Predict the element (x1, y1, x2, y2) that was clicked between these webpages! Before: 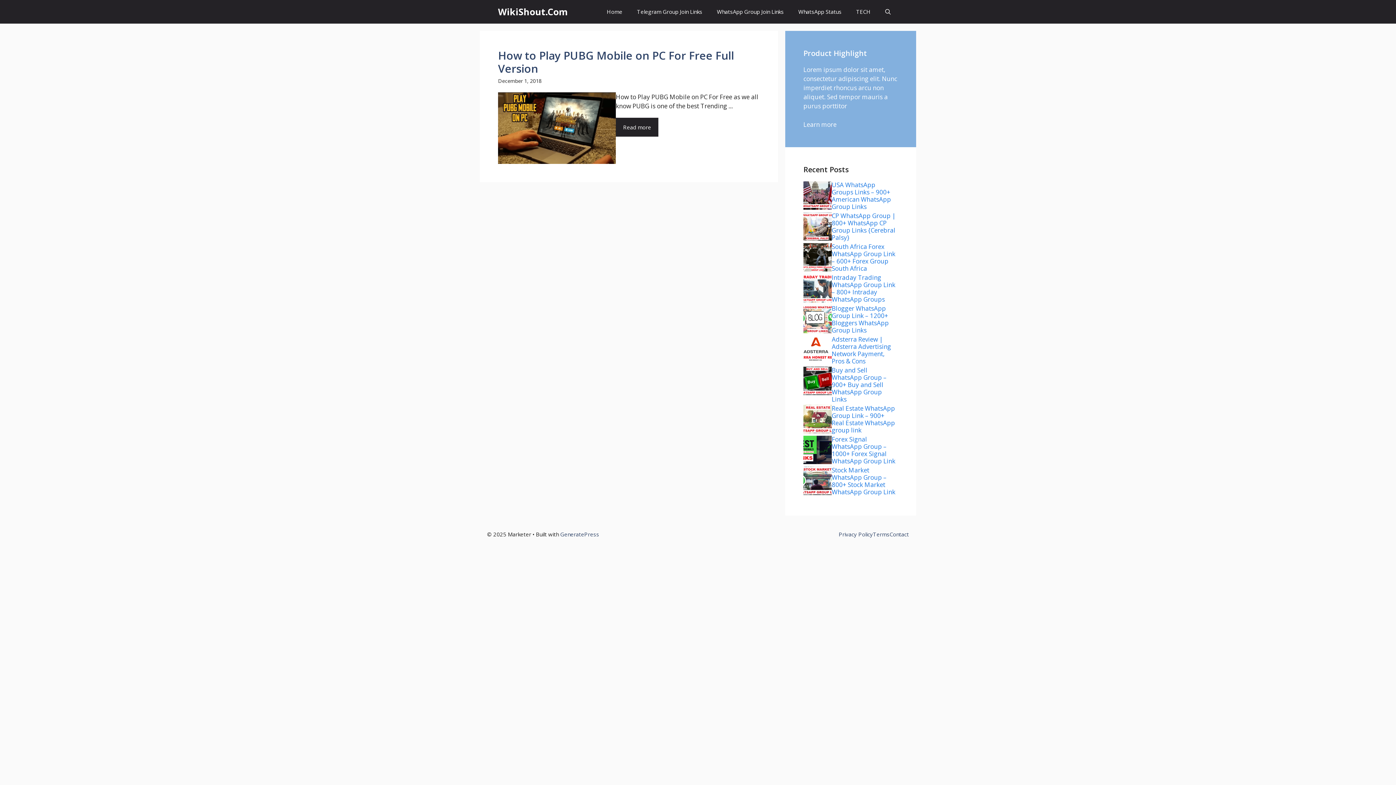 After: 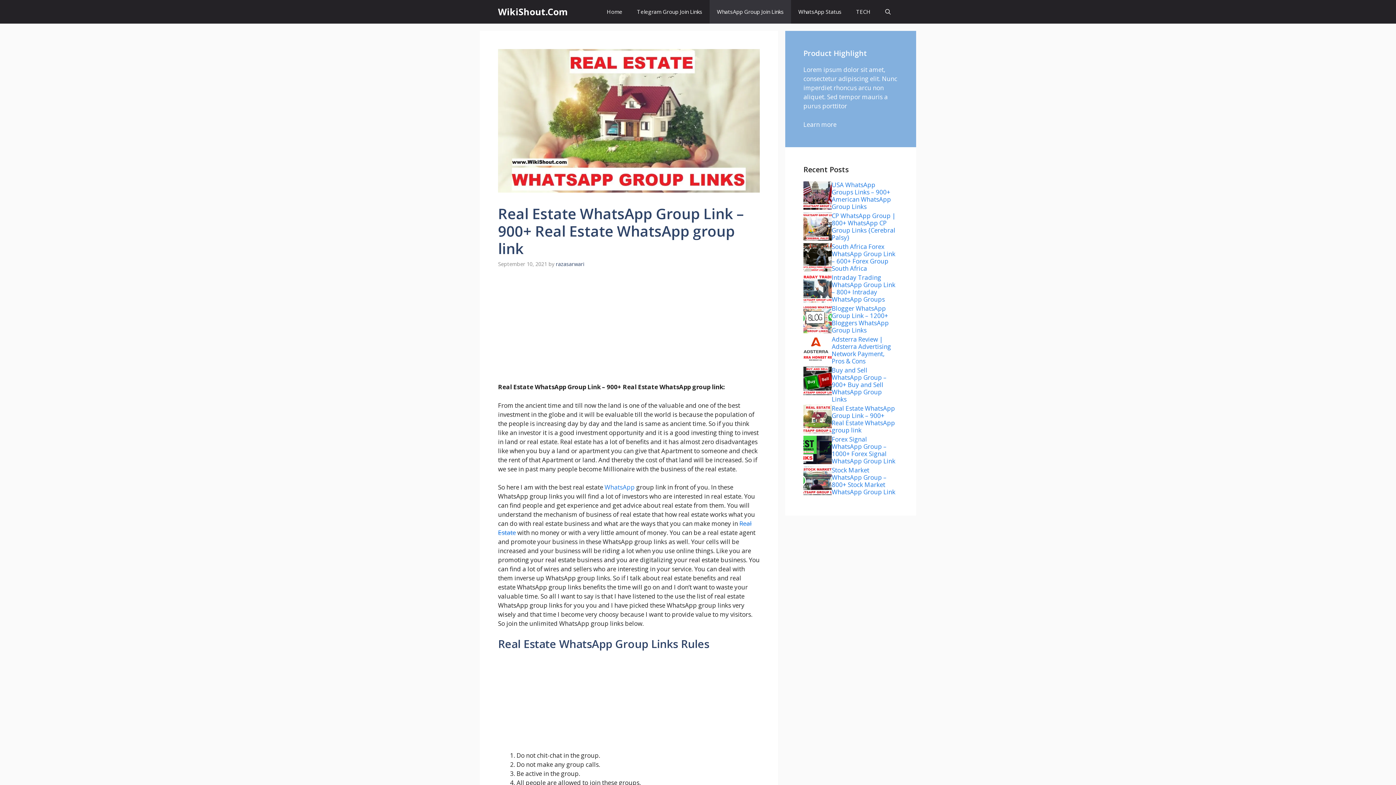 Action: label: Real Estate WhatsApp Group Link – 900+ Real Estate WhatsApp group link bbox: (832, 404, 895, 434)